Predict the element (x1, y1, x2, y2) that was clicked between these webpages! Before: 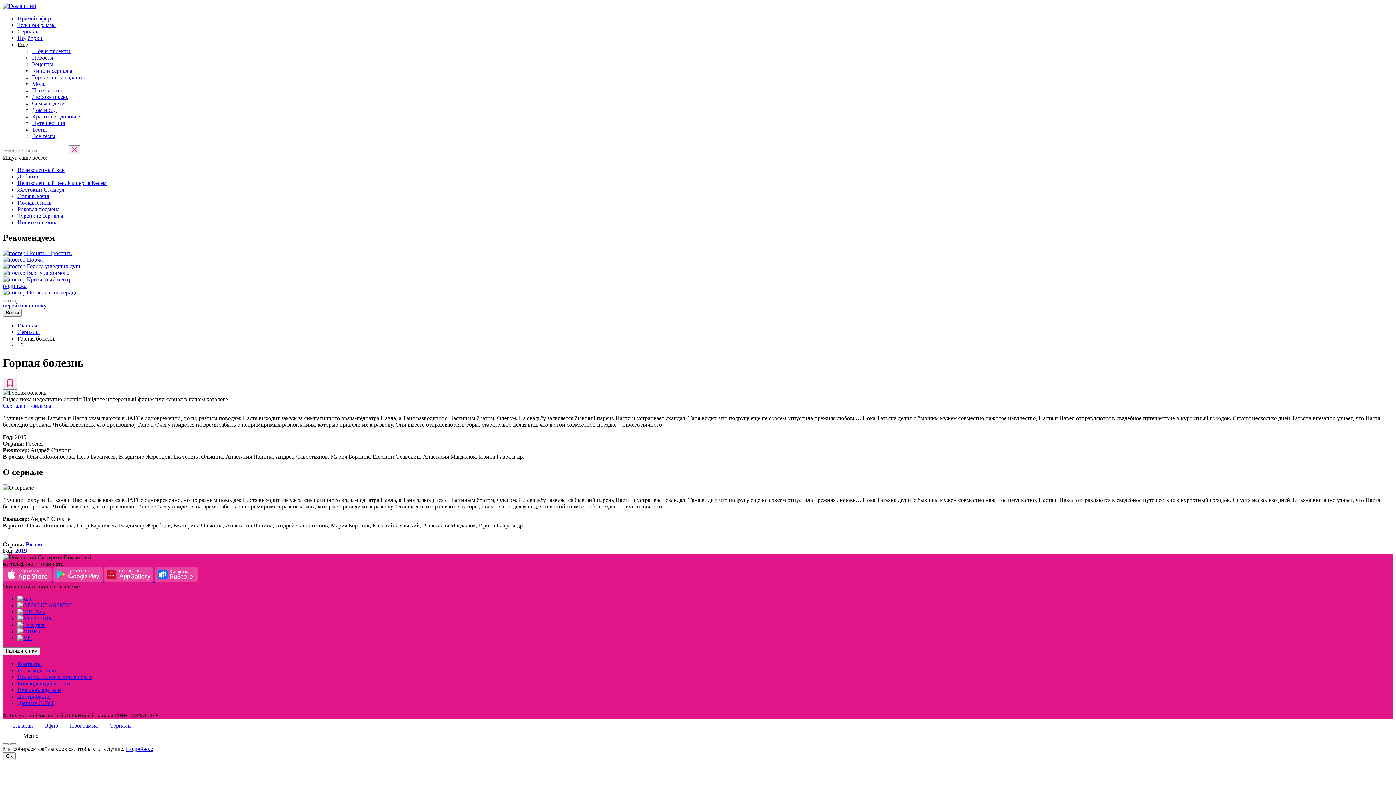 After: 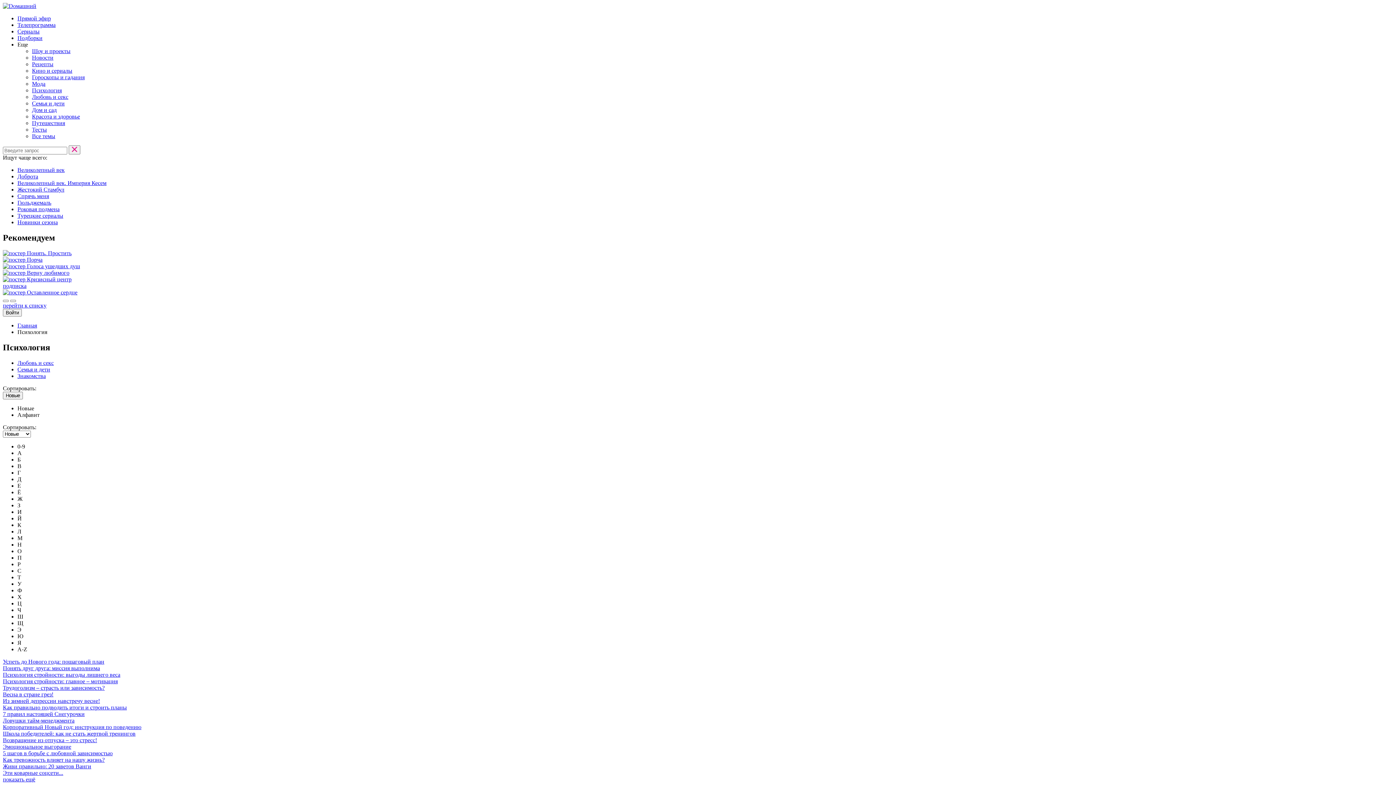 Action: label: Психология bbox: (32, 87, 61, 93)